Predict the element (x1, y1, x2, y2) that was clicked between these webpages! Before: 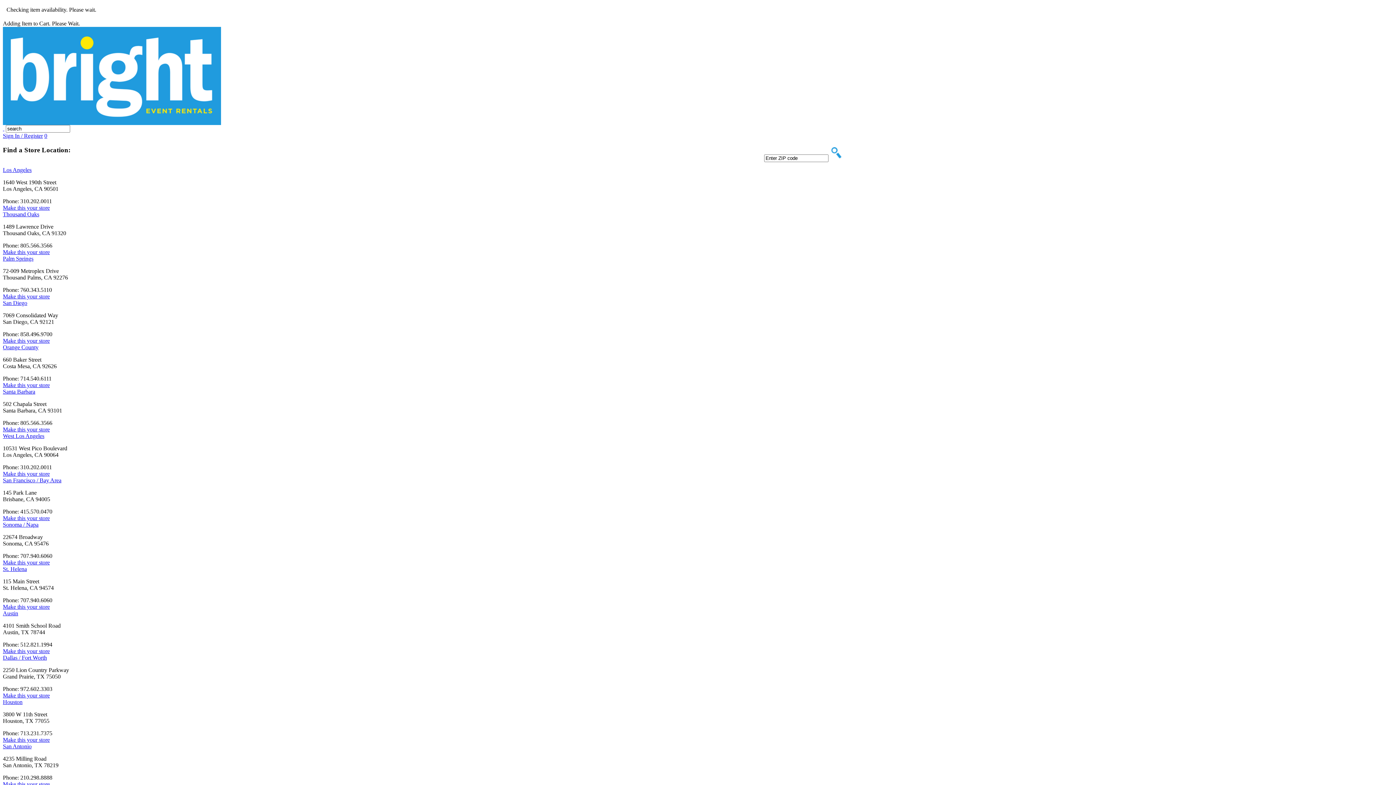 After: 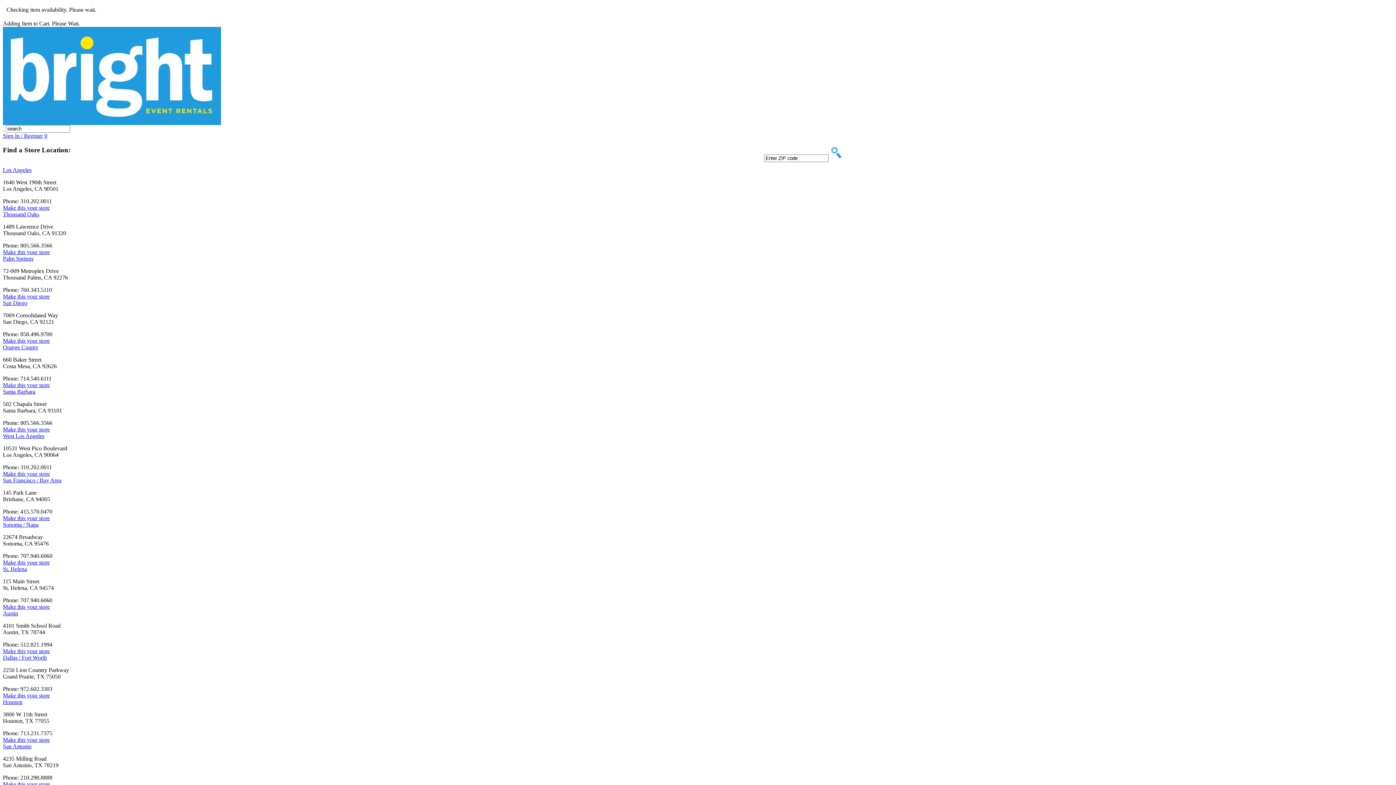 Action: bbox: (2, 125, 4, 131) label:  